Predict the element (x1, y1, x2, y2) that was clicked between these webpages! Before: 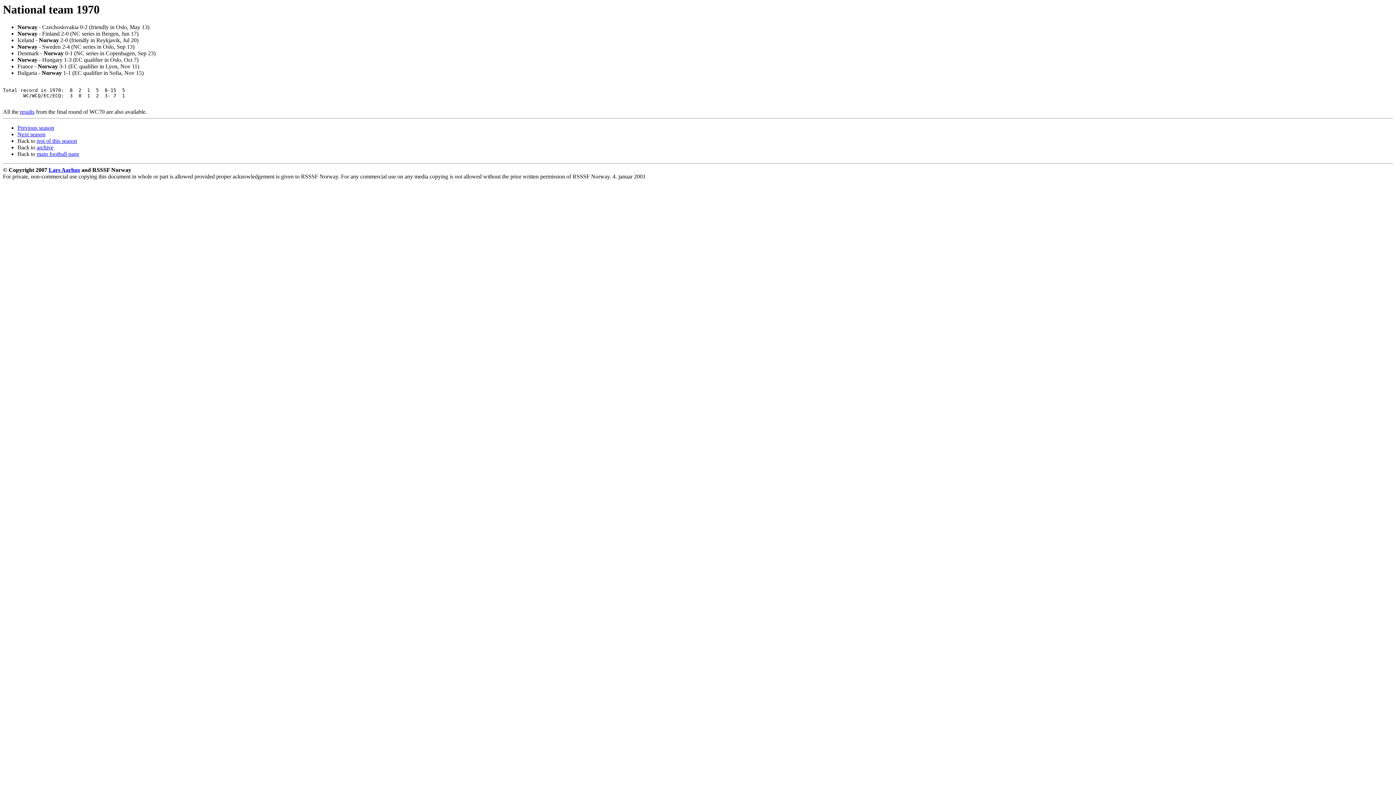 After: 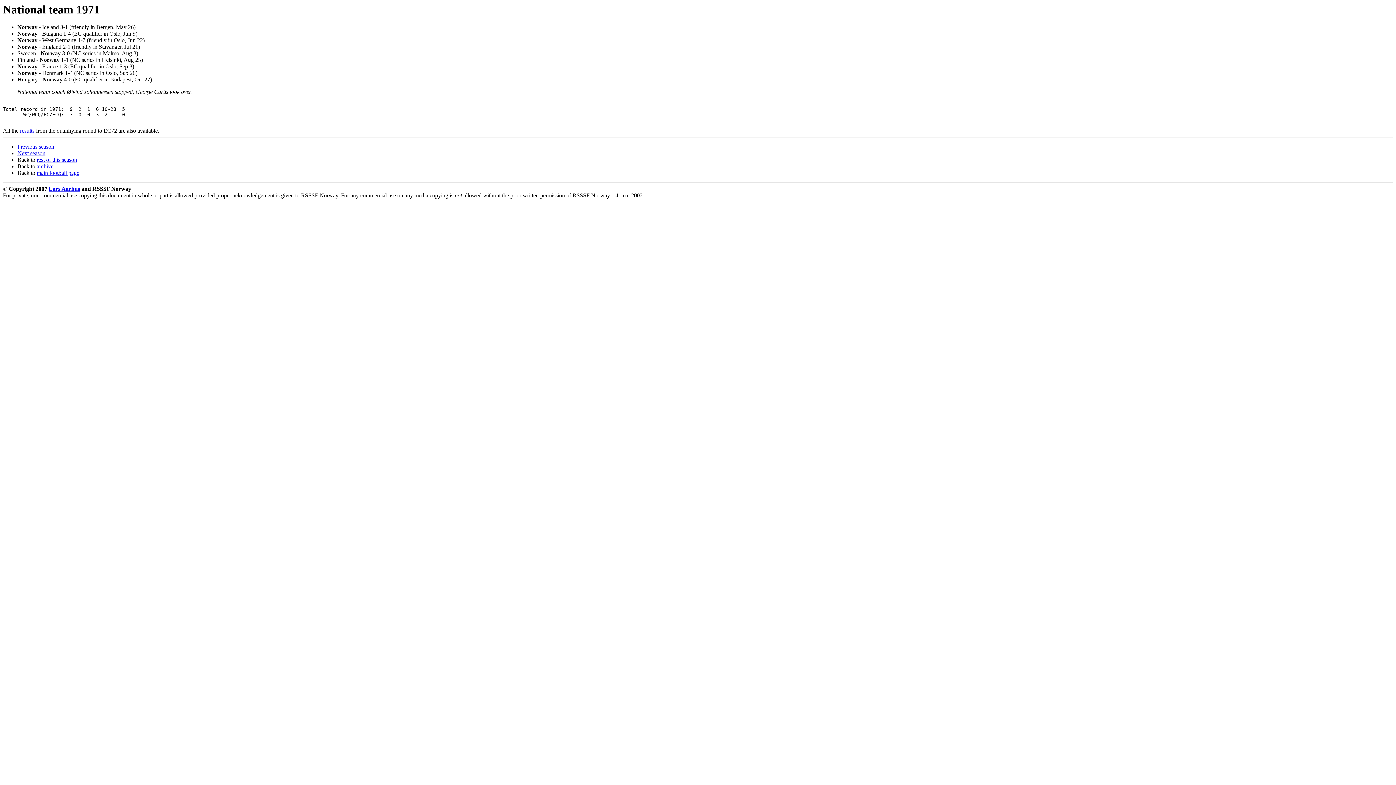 Action: bbox: (17, 131, 45, 137) label: Next season